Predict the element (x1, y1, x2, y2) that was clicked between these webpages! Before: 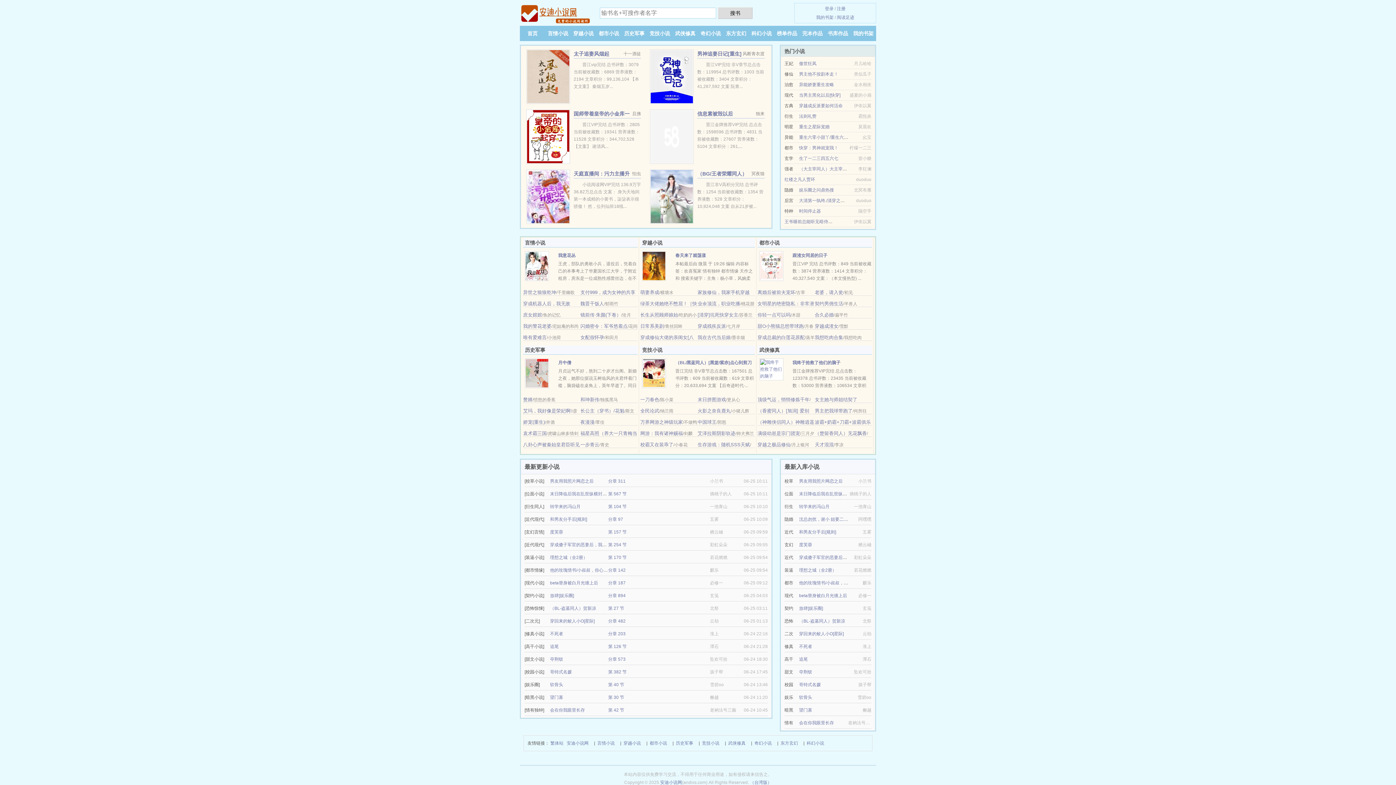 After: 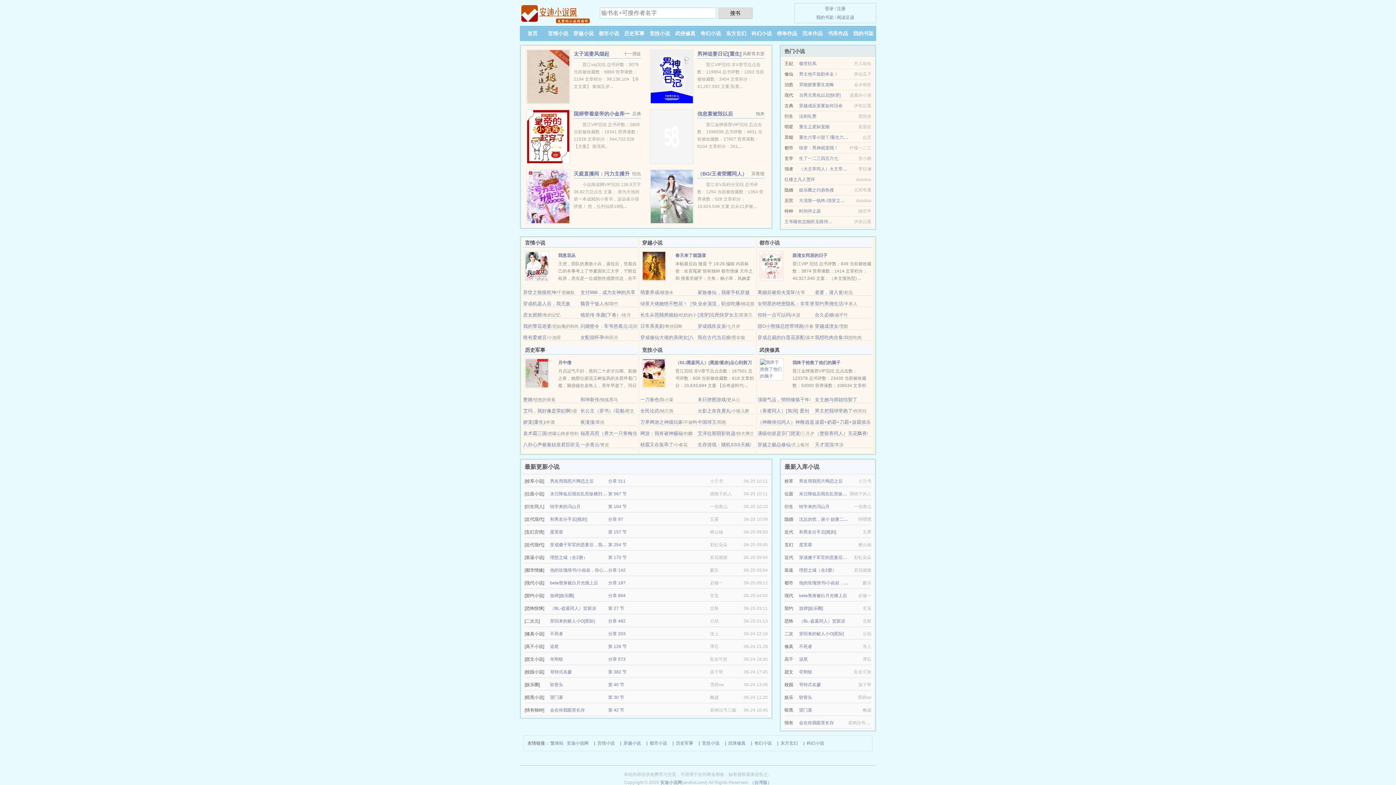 Action: label: （楚留香同人）无花飘香 bbox: (815, 430, 867, 436)